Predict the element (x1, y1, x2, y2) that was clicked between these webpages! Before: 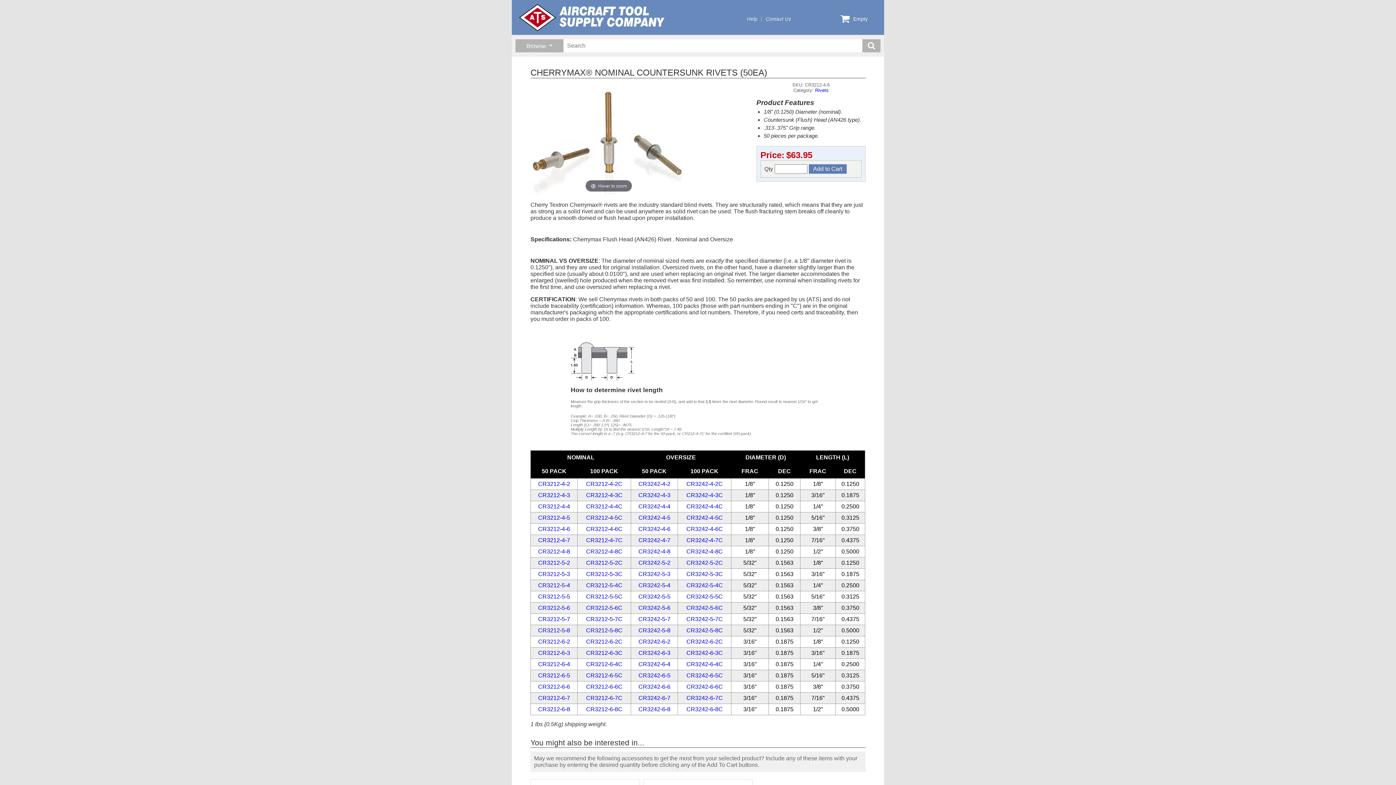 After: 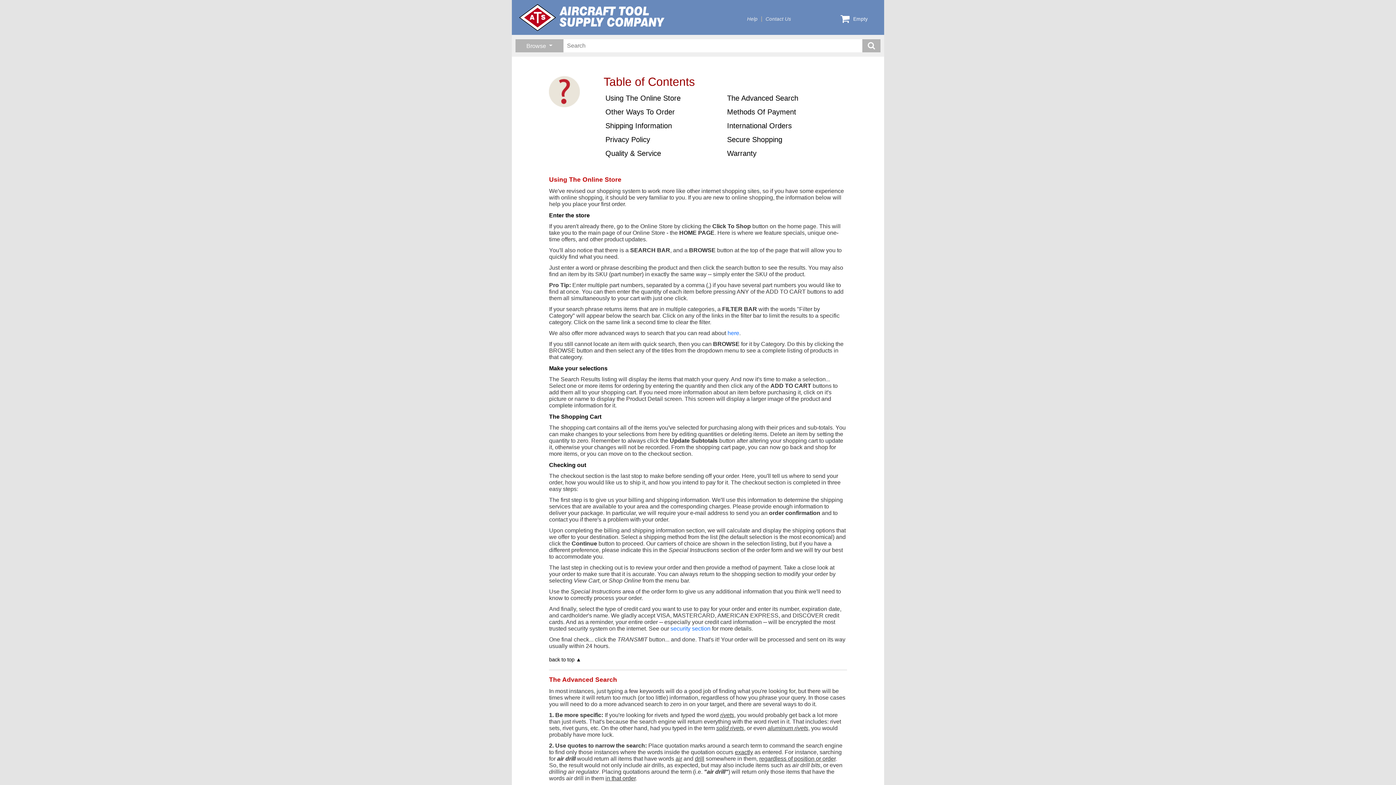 Action: bbox: (747, 16, 757, 21) label: Help